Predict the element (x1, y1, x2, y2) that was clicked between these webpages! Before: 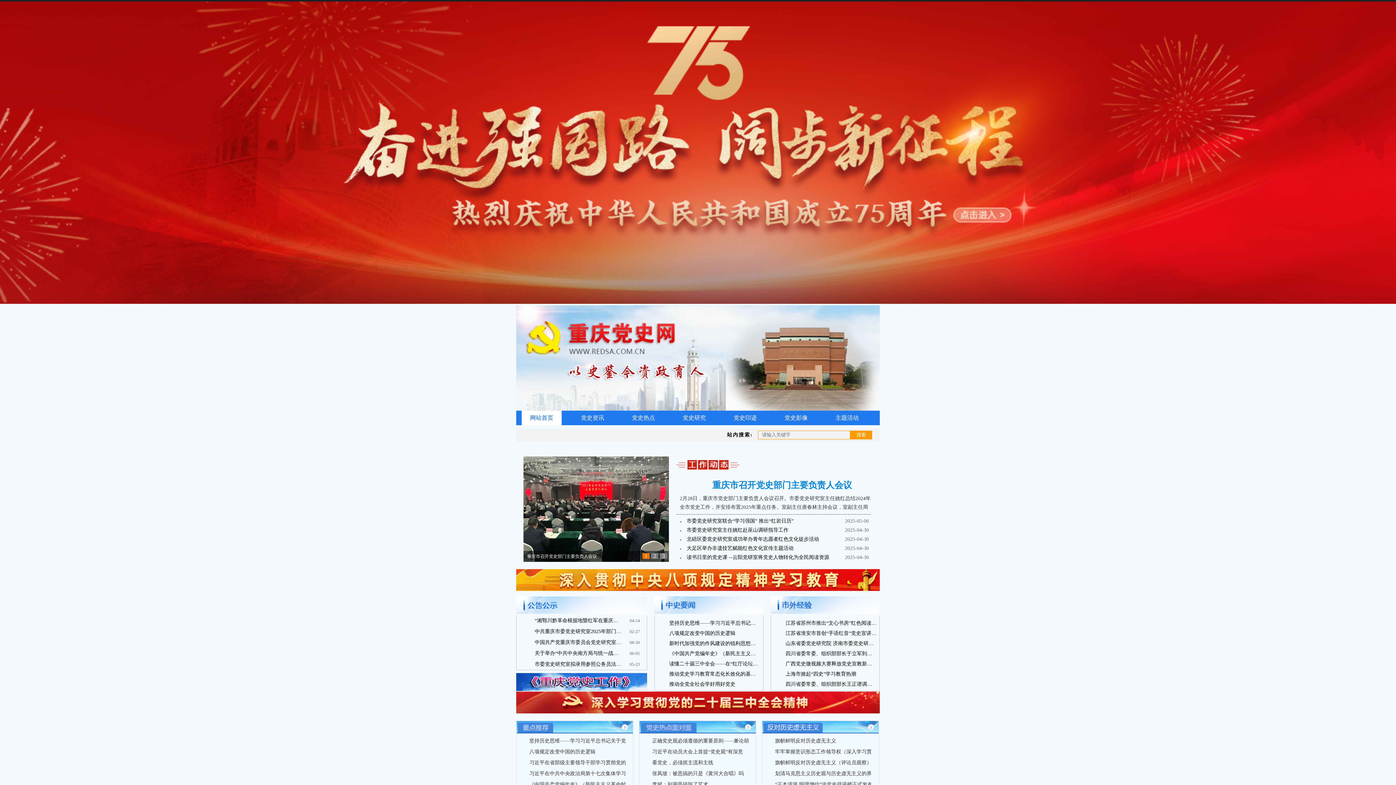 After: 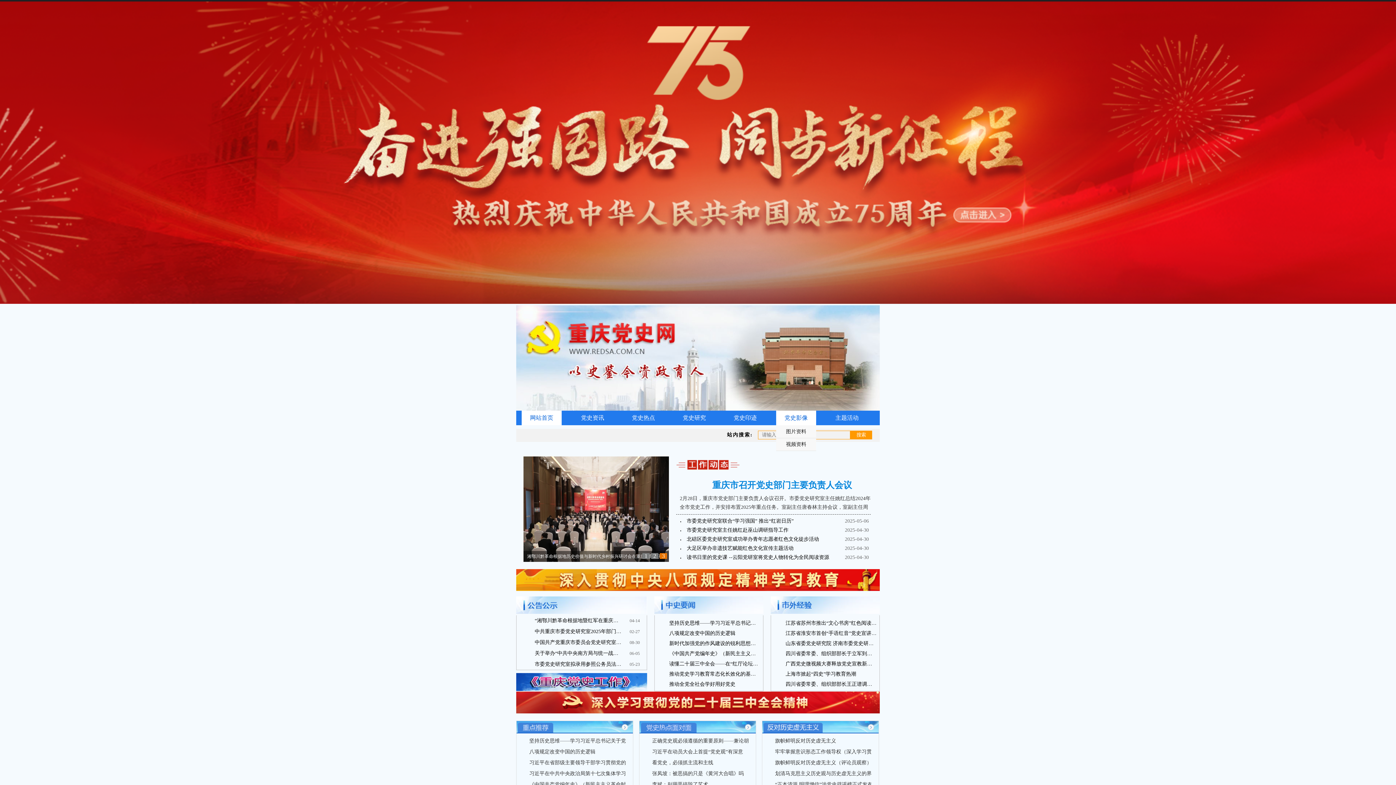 Action: label: 党史影像 bbox: (776, 410, 816, 425)